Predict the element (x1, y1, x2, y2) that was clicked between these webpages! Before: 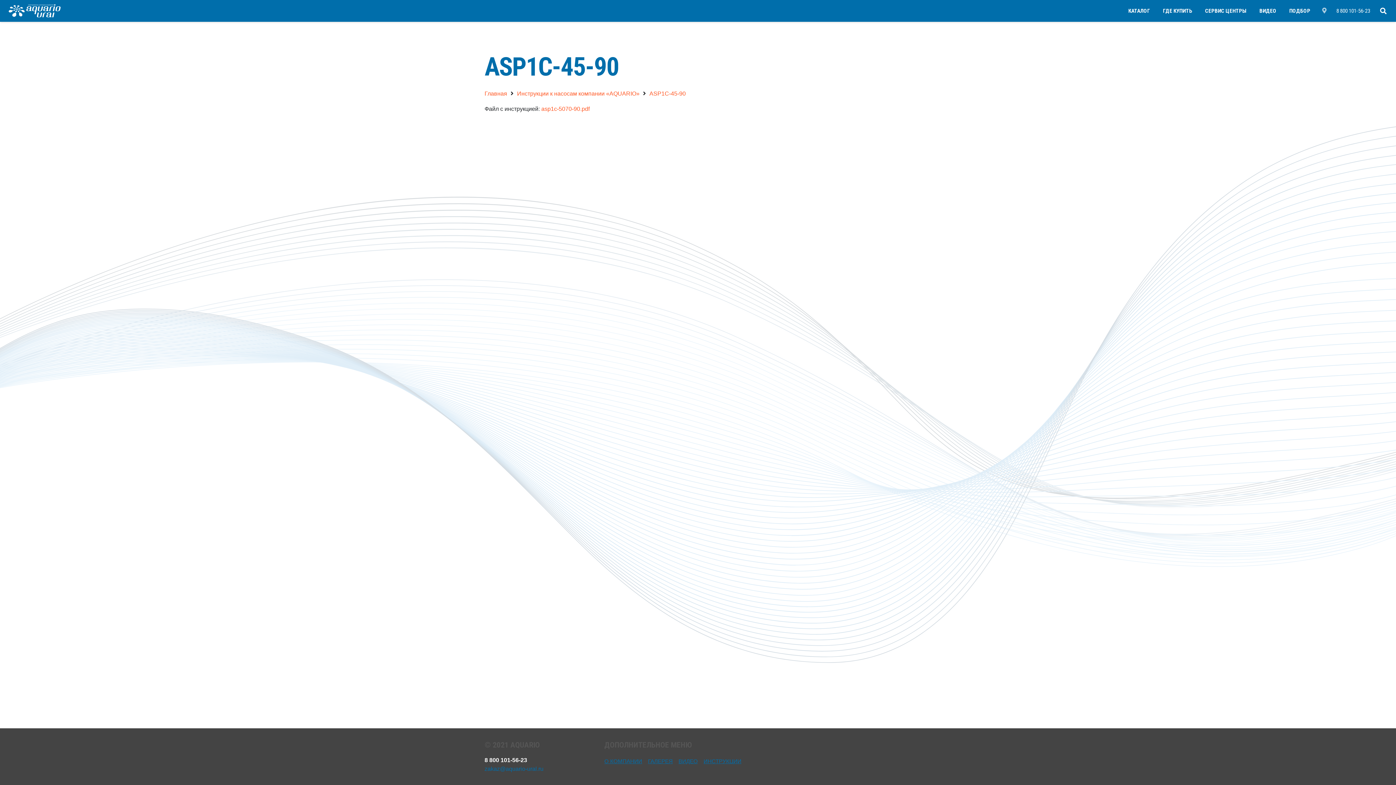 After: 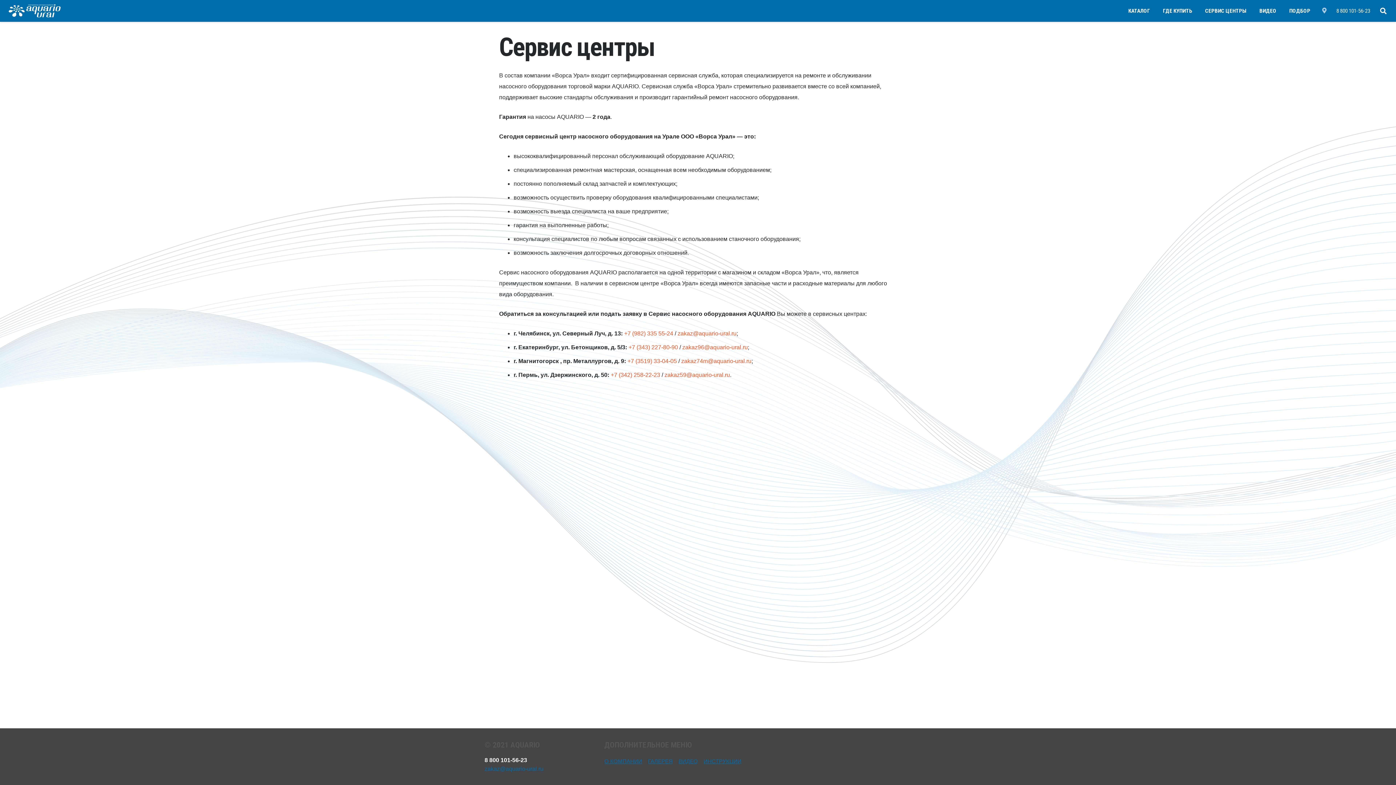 Action: label: СЕРВИС ЦЕНТРЫ bbox: (1199, 0, 1253, 21)